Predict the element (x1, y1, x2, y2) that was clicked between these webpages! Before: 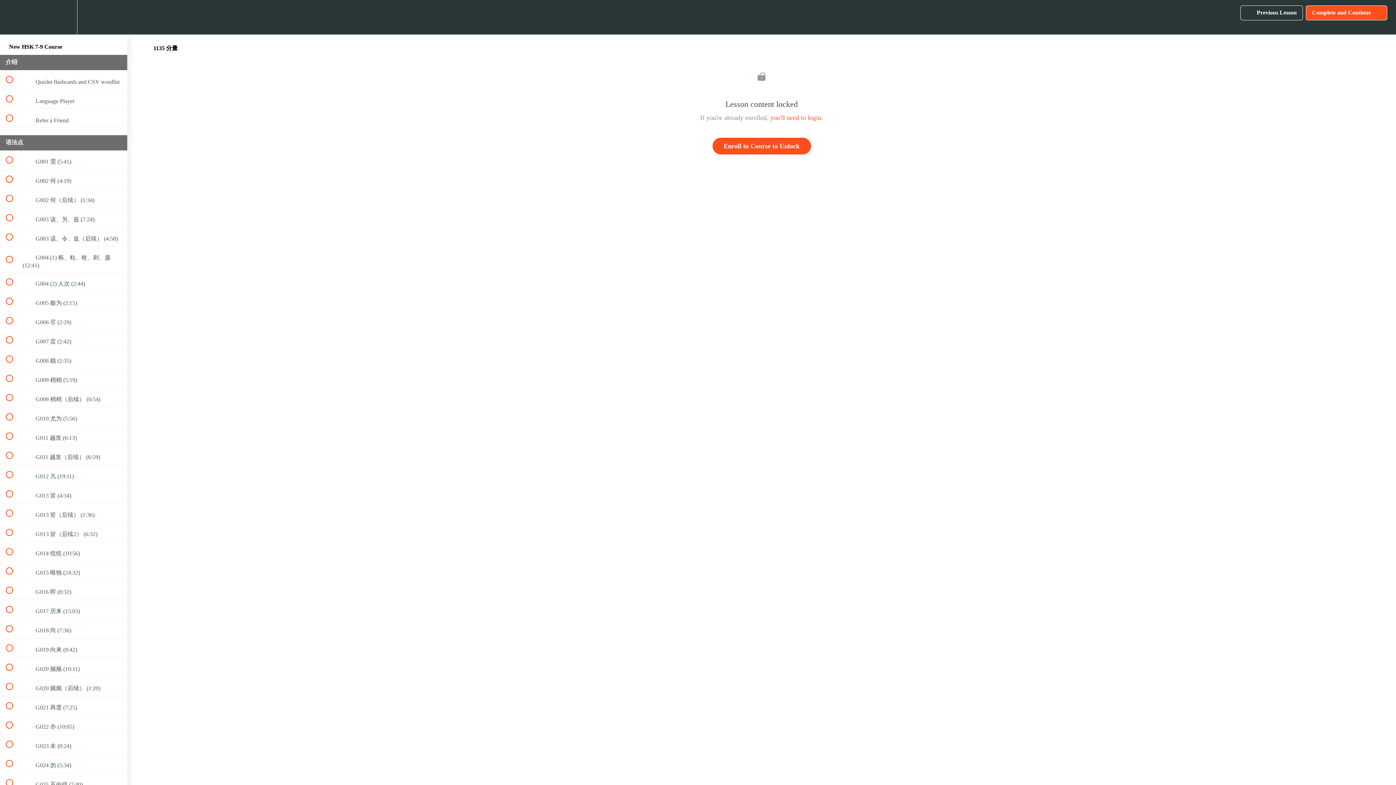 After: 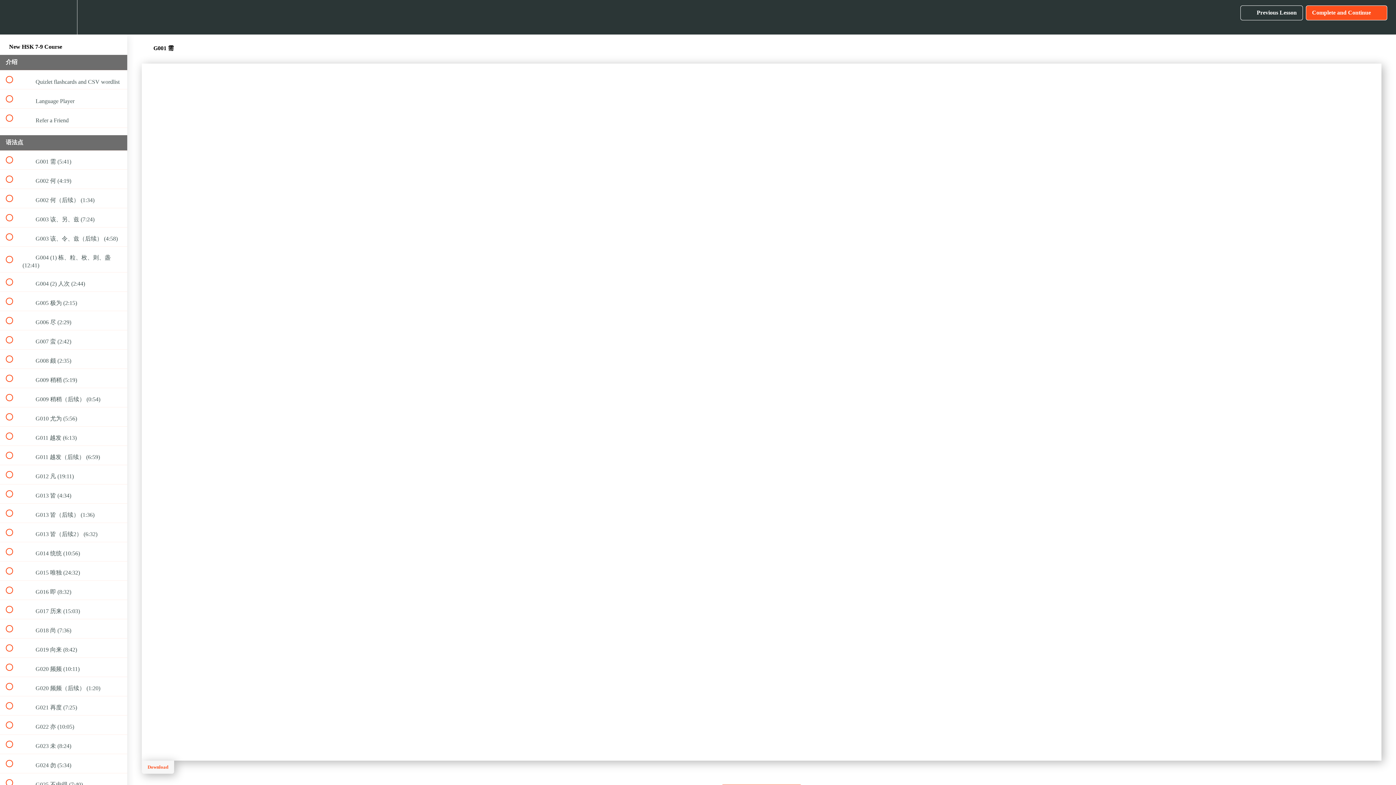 Action: label:  
 G001 需 (5:41) bbox: (0, 150, 127, 169)